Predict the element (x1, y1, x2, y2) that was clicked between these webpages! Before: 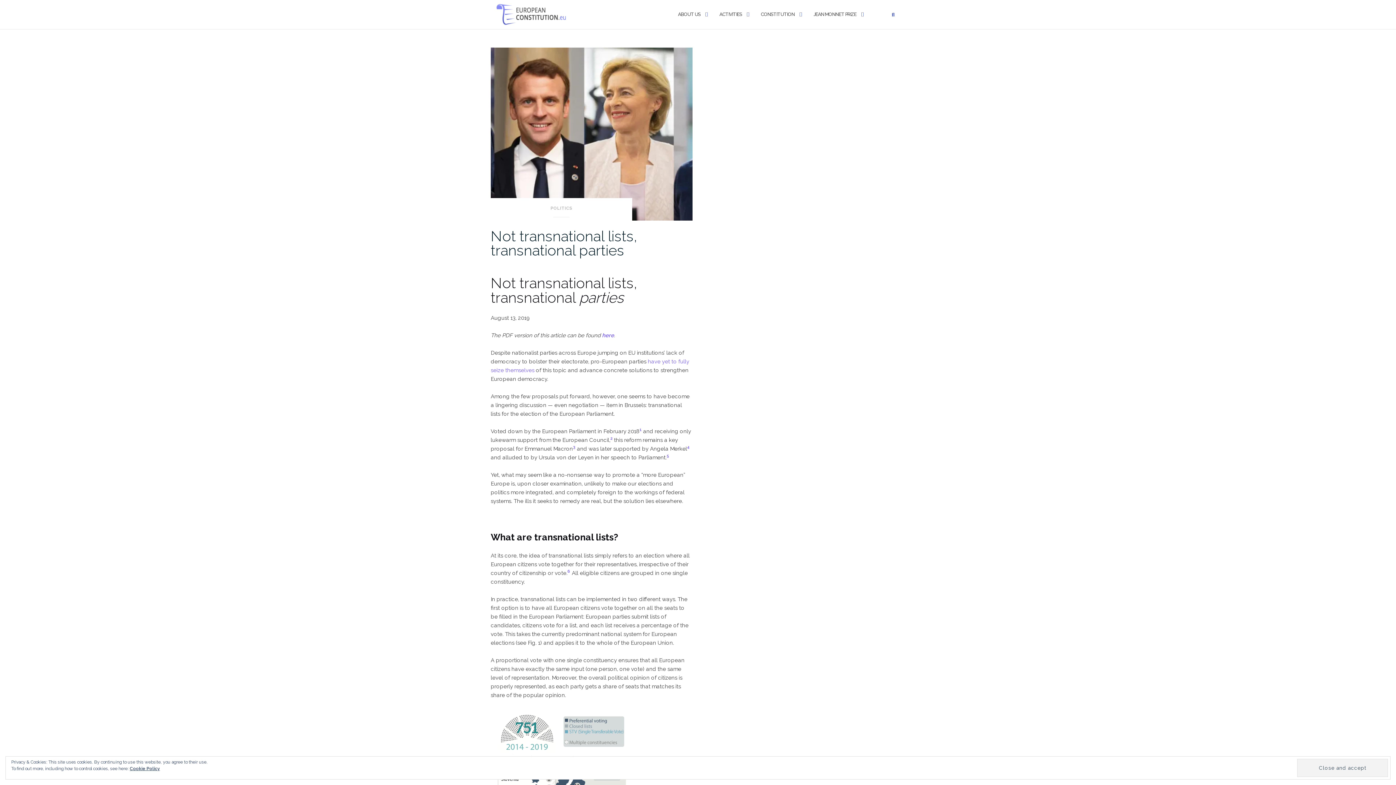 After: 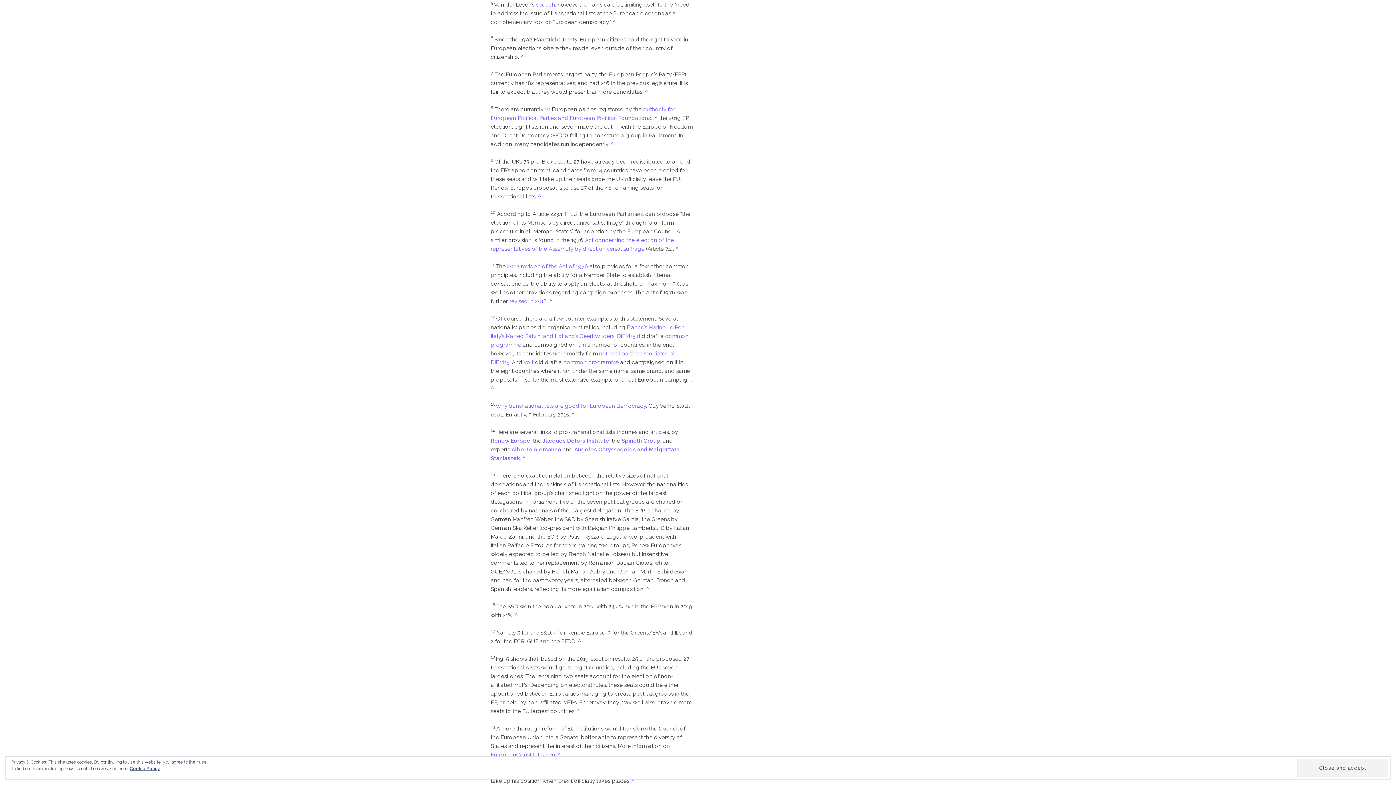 Action: label: 5 bbox: (666, 454, 669, 461)